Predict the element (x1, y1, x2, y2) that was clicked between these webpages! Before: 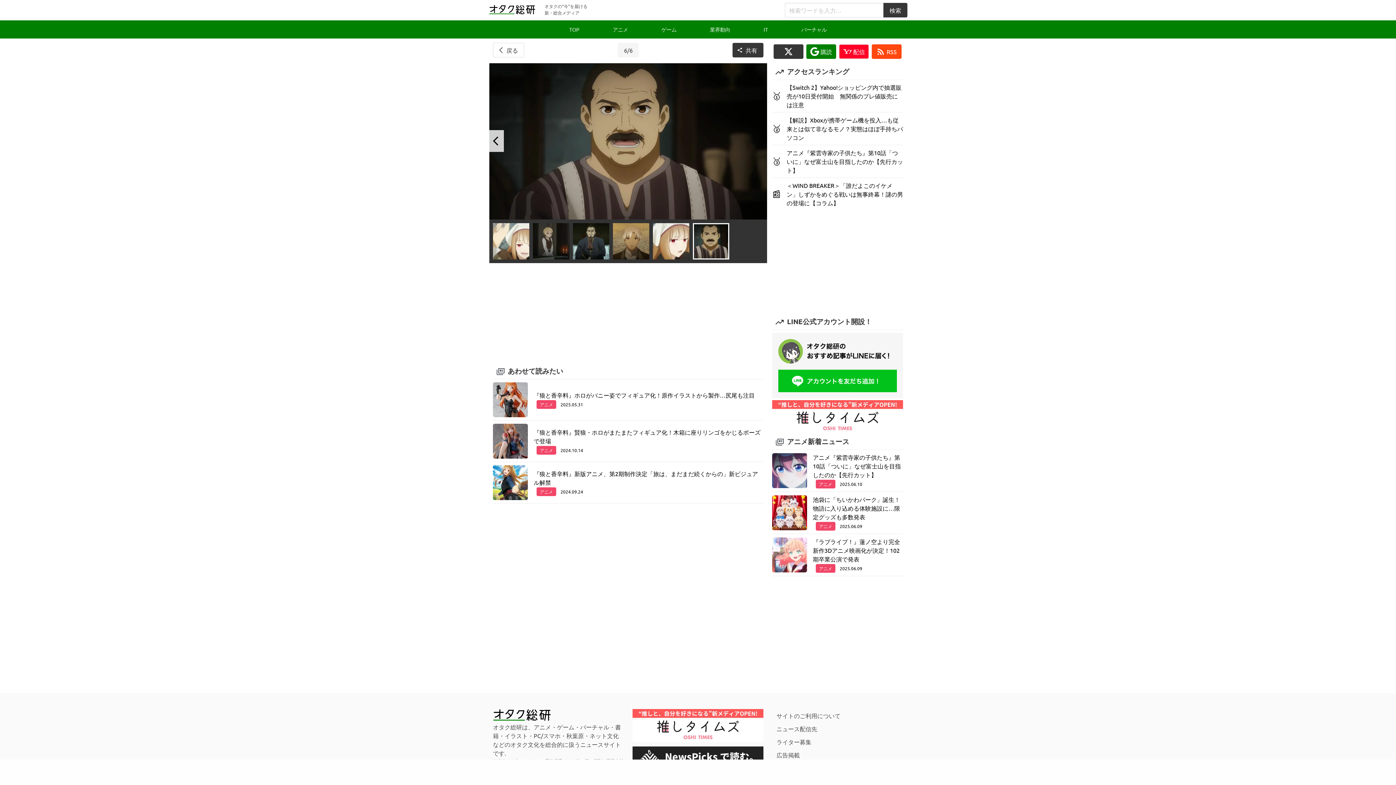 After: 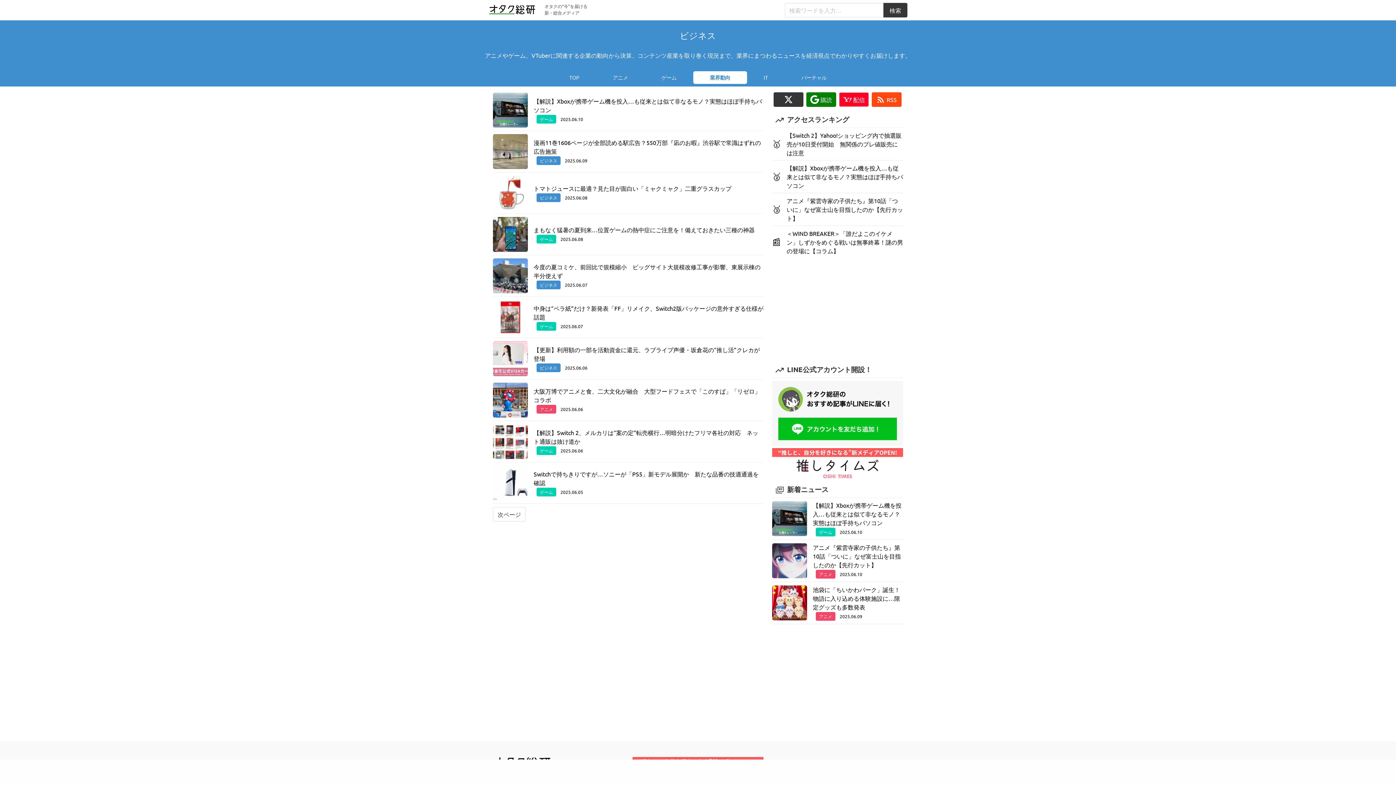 Action: label: 業界動向 bbox: (693, 23, 747, 36)